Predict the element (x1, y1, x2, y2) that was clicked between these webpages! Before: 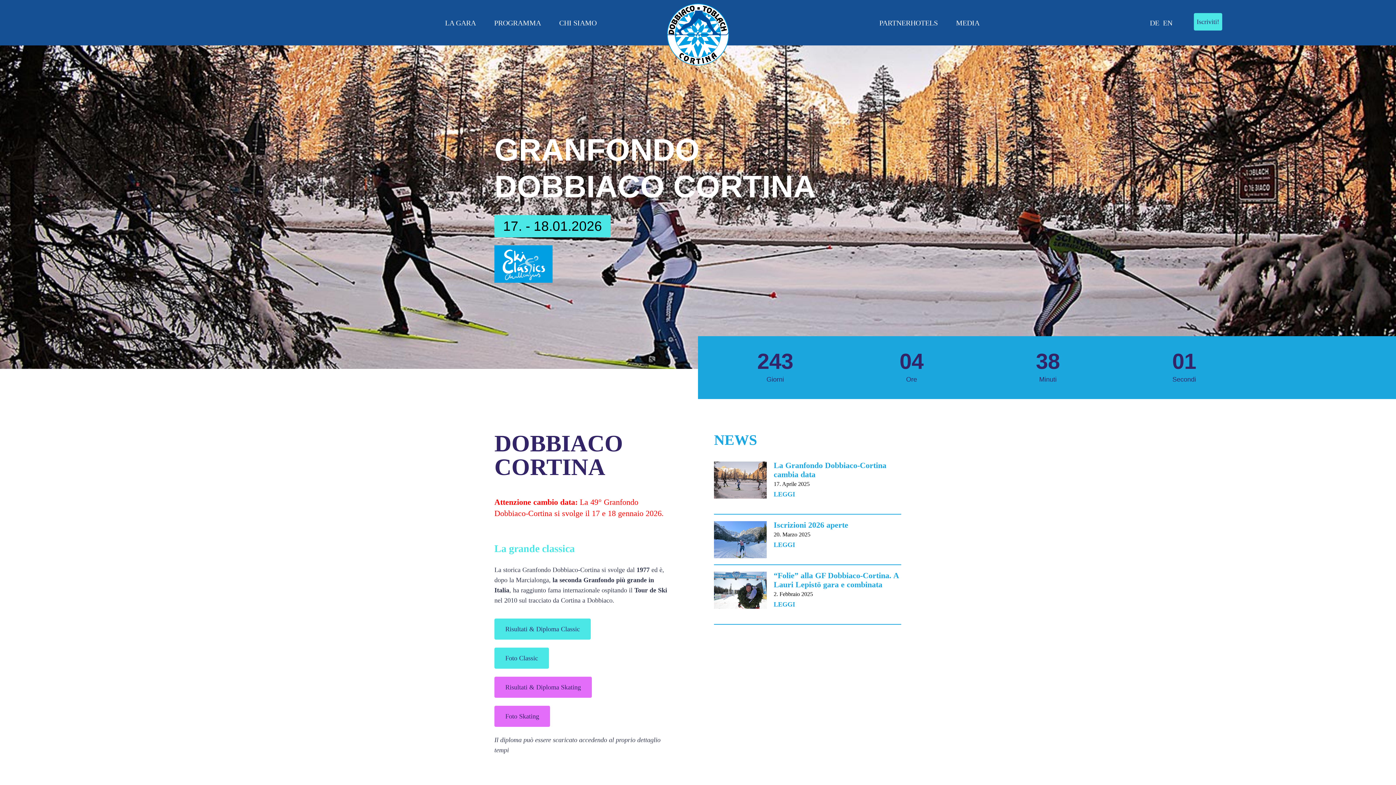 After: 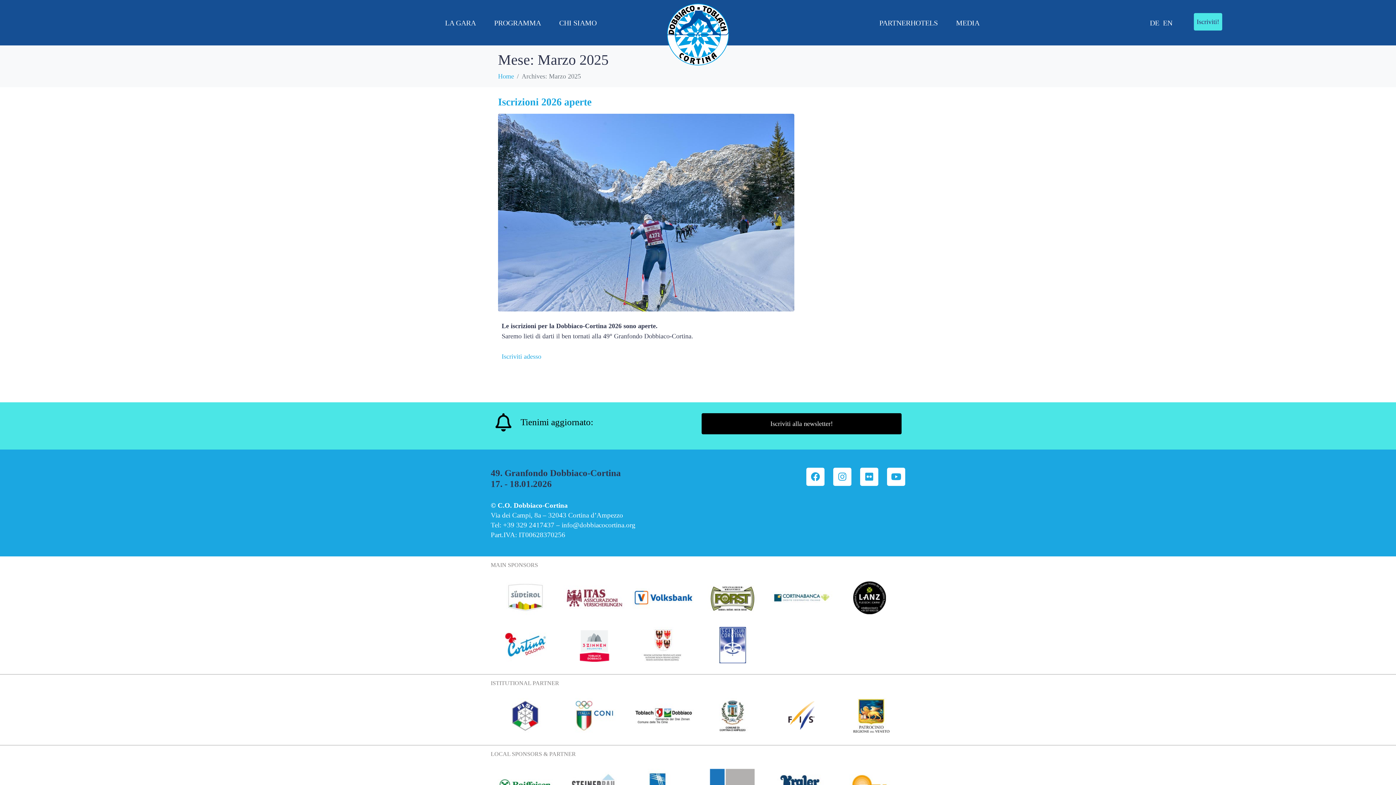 Action: bbox: (773, 531, 810, 537) label: 20. Marzo 2025